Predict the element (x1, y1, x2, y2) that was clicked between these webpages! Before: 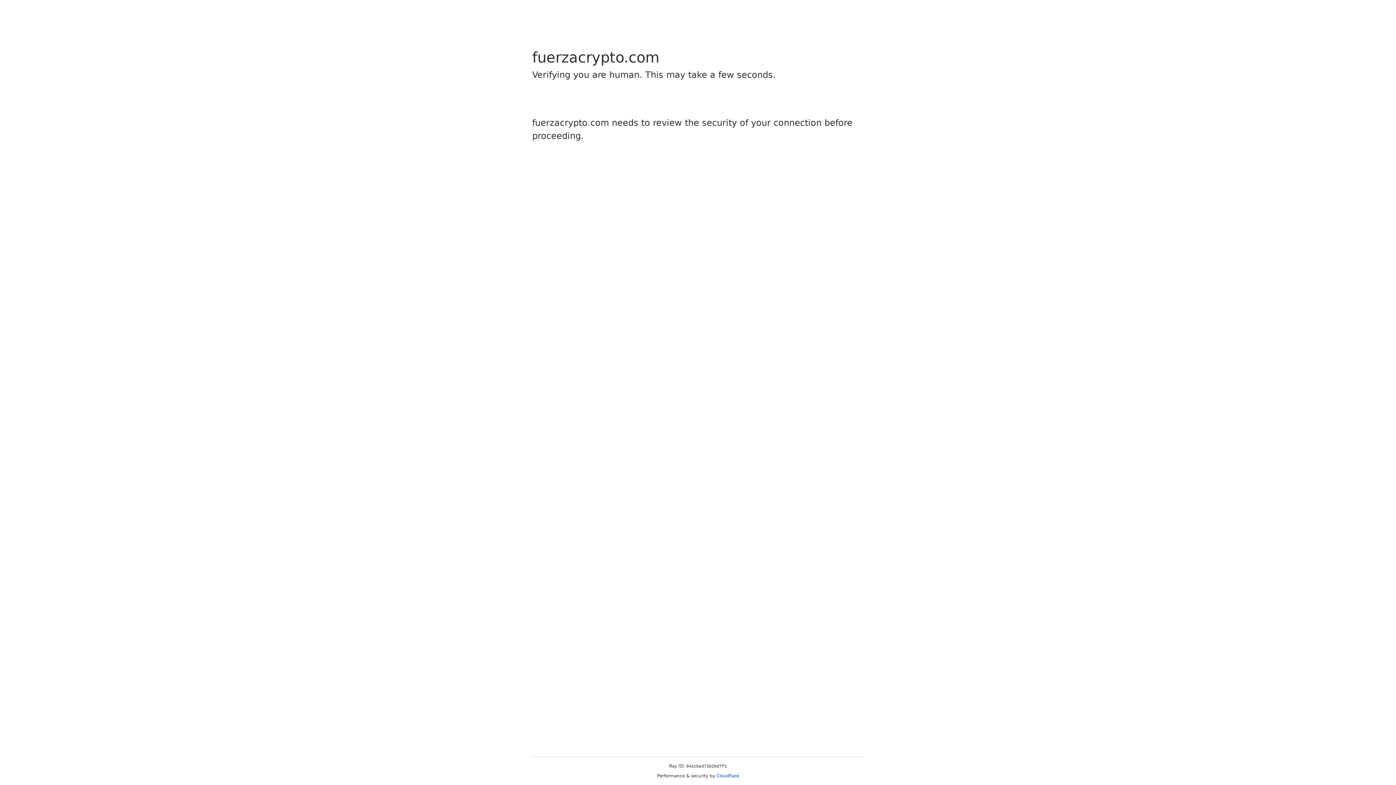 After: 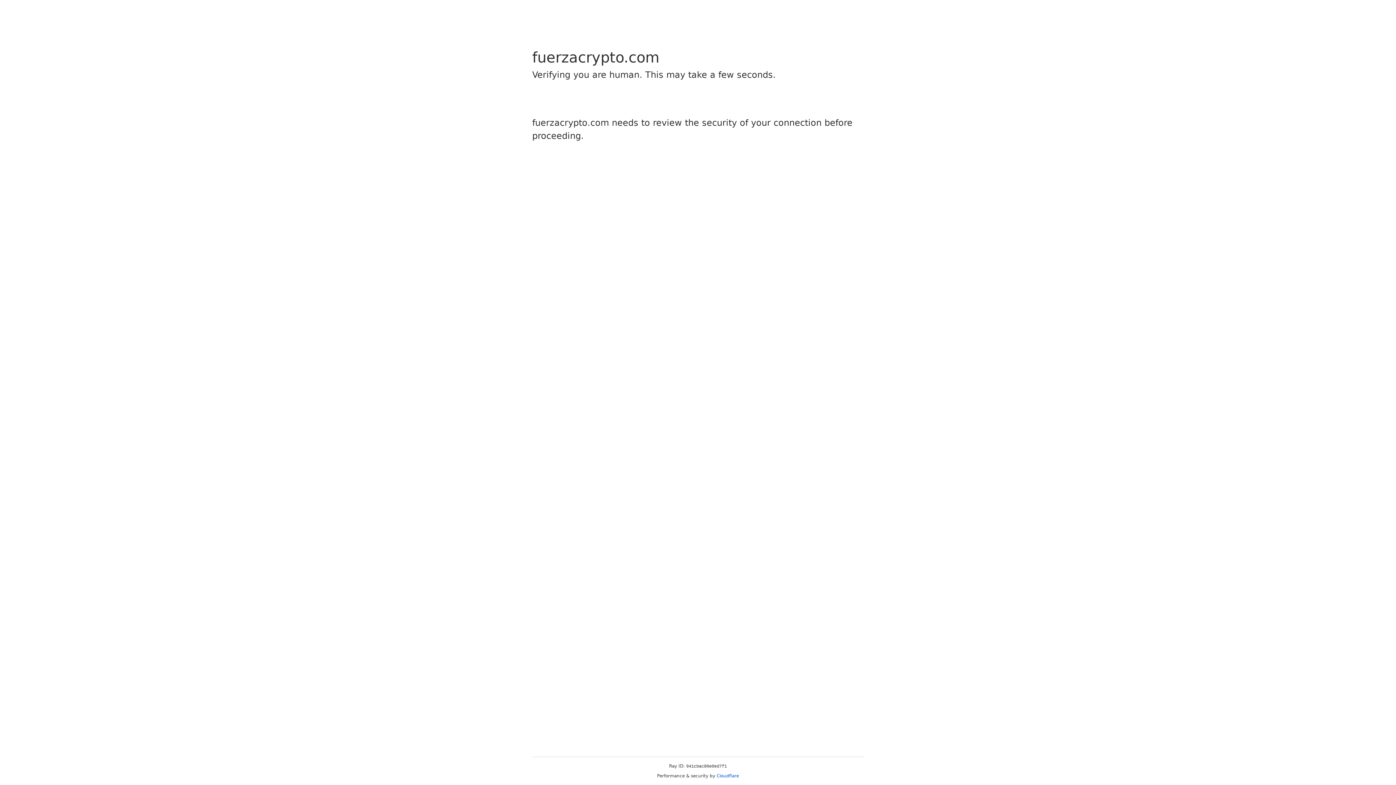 Action: bbox: (716, 773, 739, 778) label: Cloudflare